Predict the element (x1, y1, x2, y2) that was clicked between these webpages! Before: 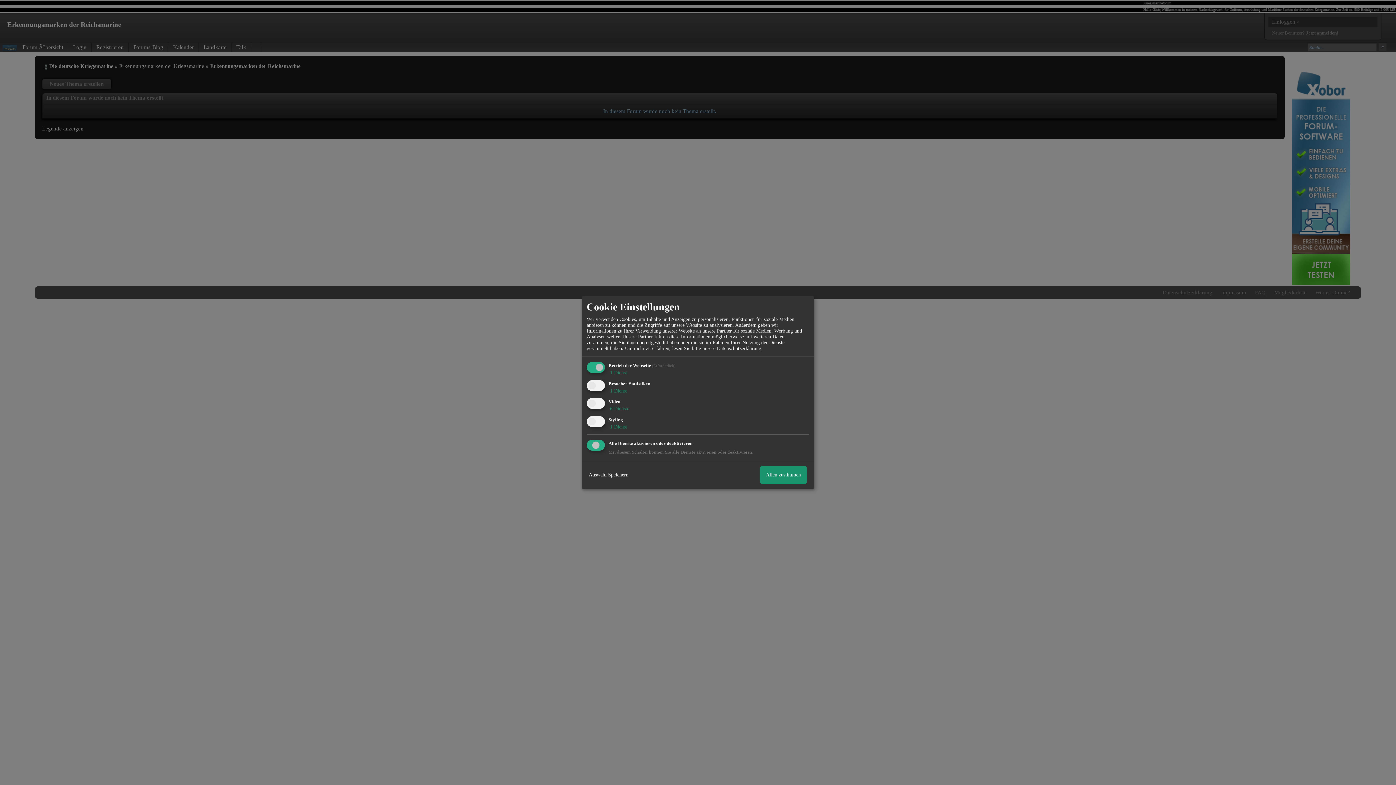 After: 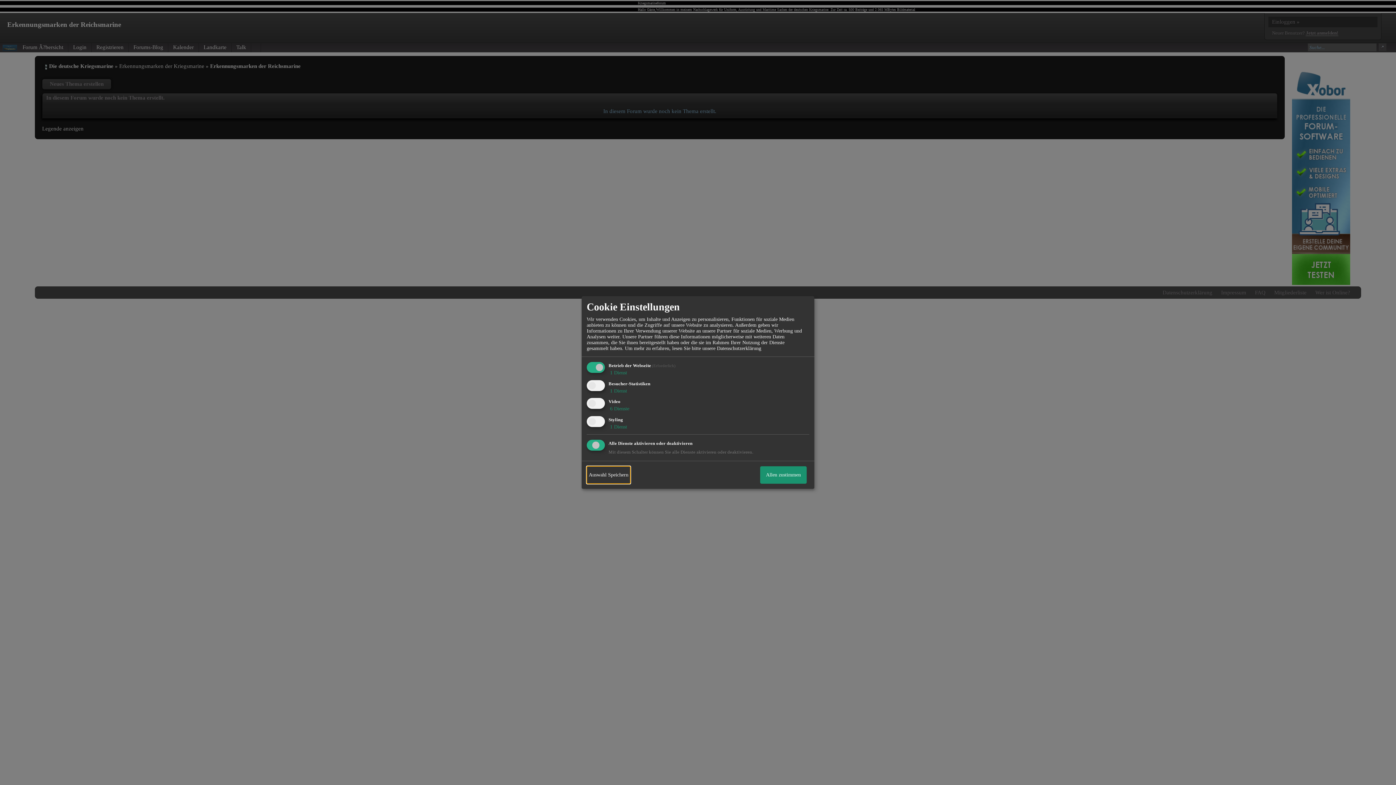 Action: label: Auswahl Speichern bbox: (586, 466, 630, 483)